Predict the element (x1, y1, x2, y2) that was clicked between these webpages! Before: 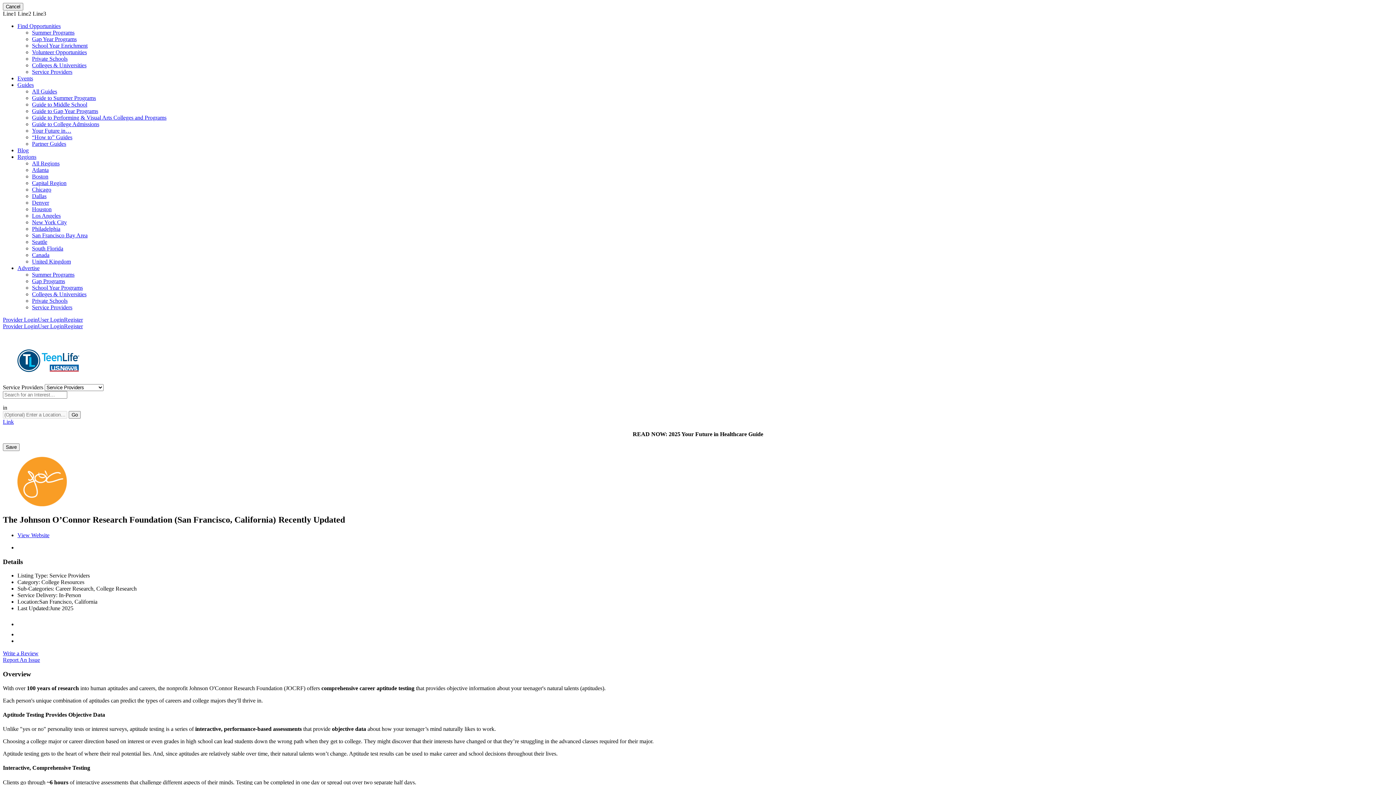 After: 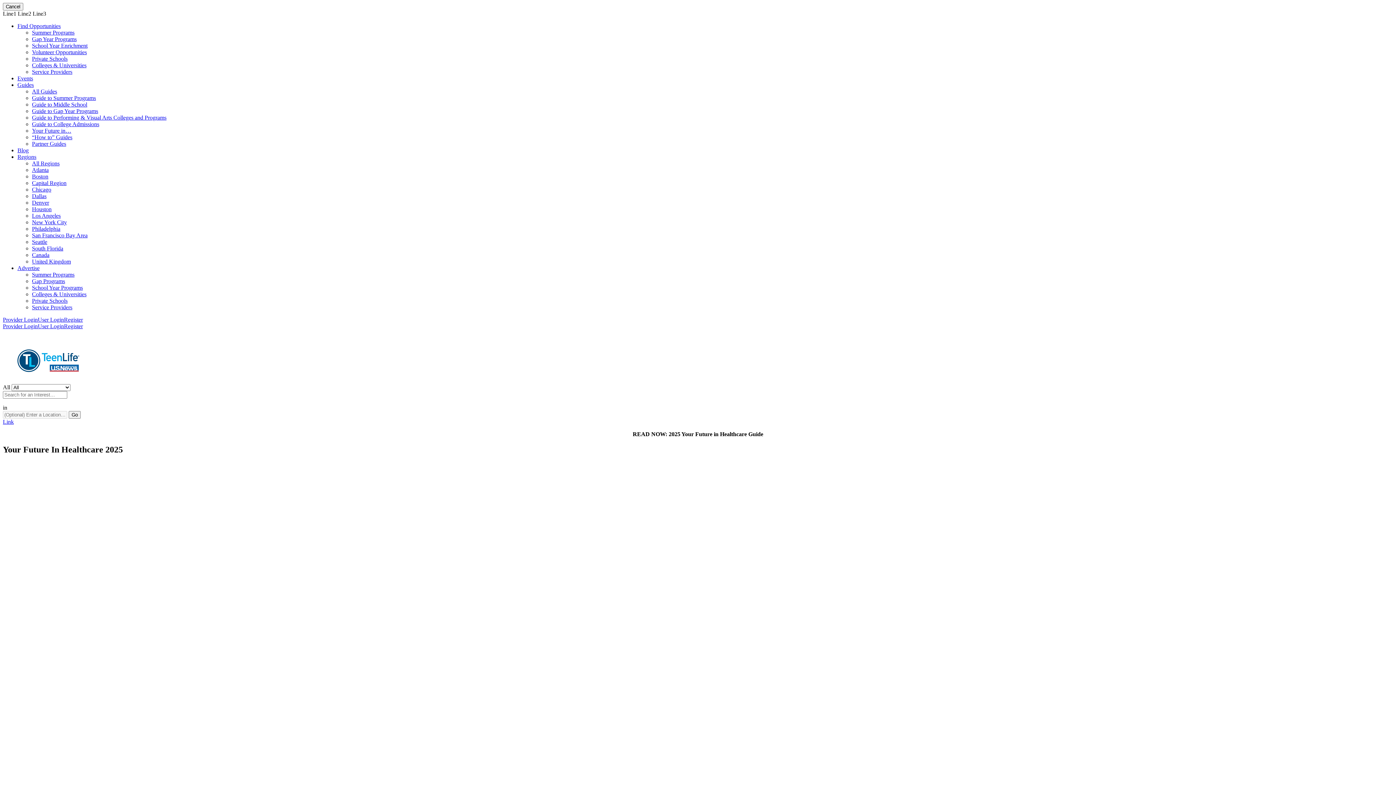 Action: label: Link bbox: (2, 418, 13, 425)